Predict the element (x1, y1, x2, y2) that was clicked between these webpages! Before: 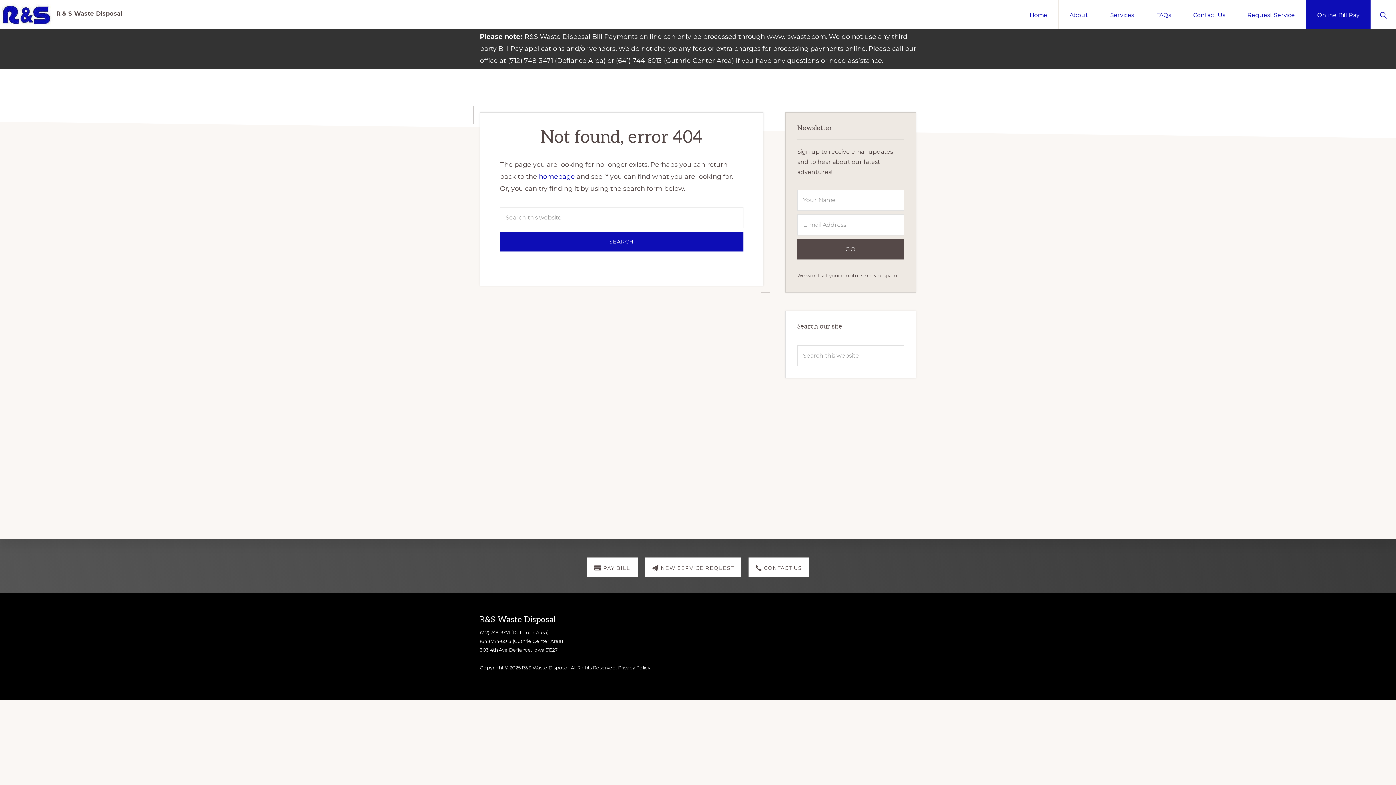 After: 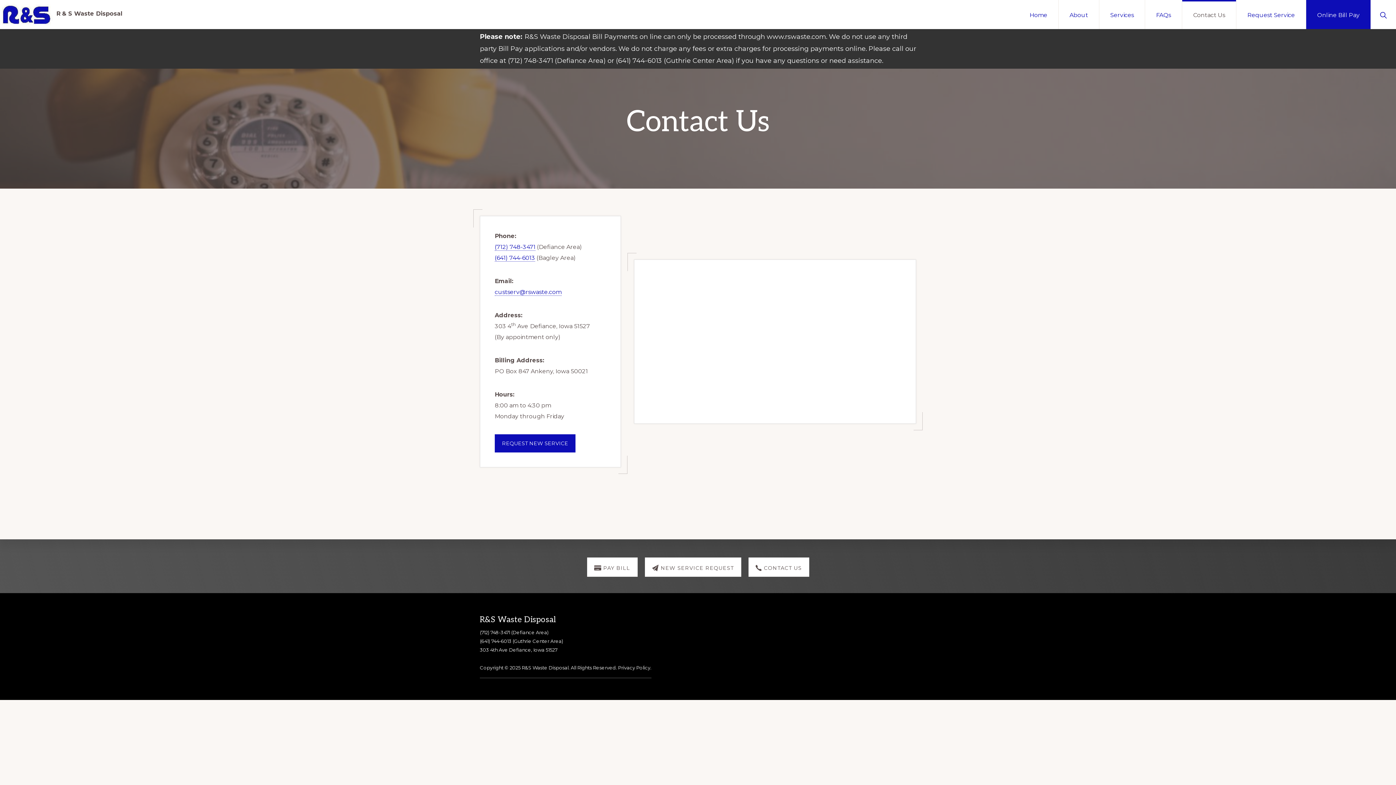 Action: bbox: (748, 557, 809, 577) label:  CONTACT US